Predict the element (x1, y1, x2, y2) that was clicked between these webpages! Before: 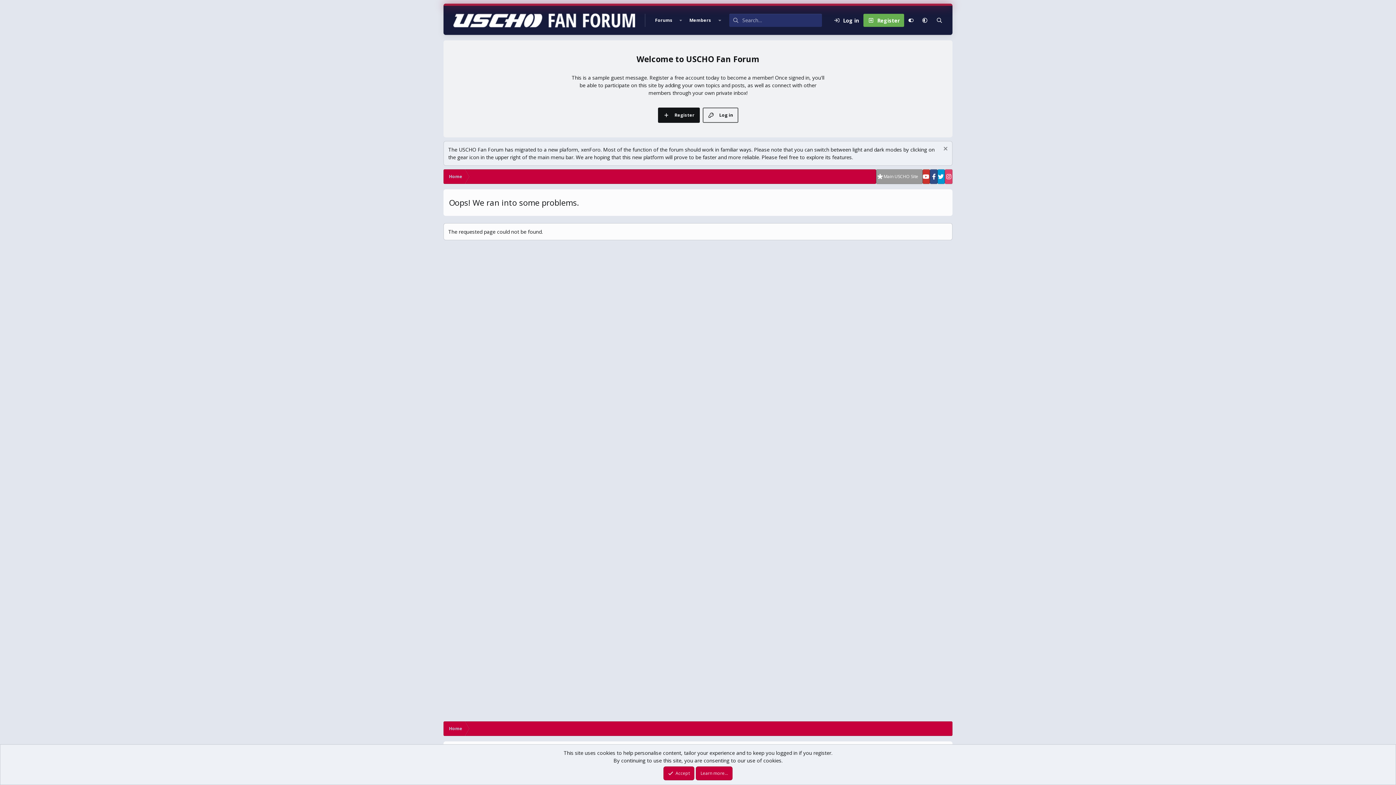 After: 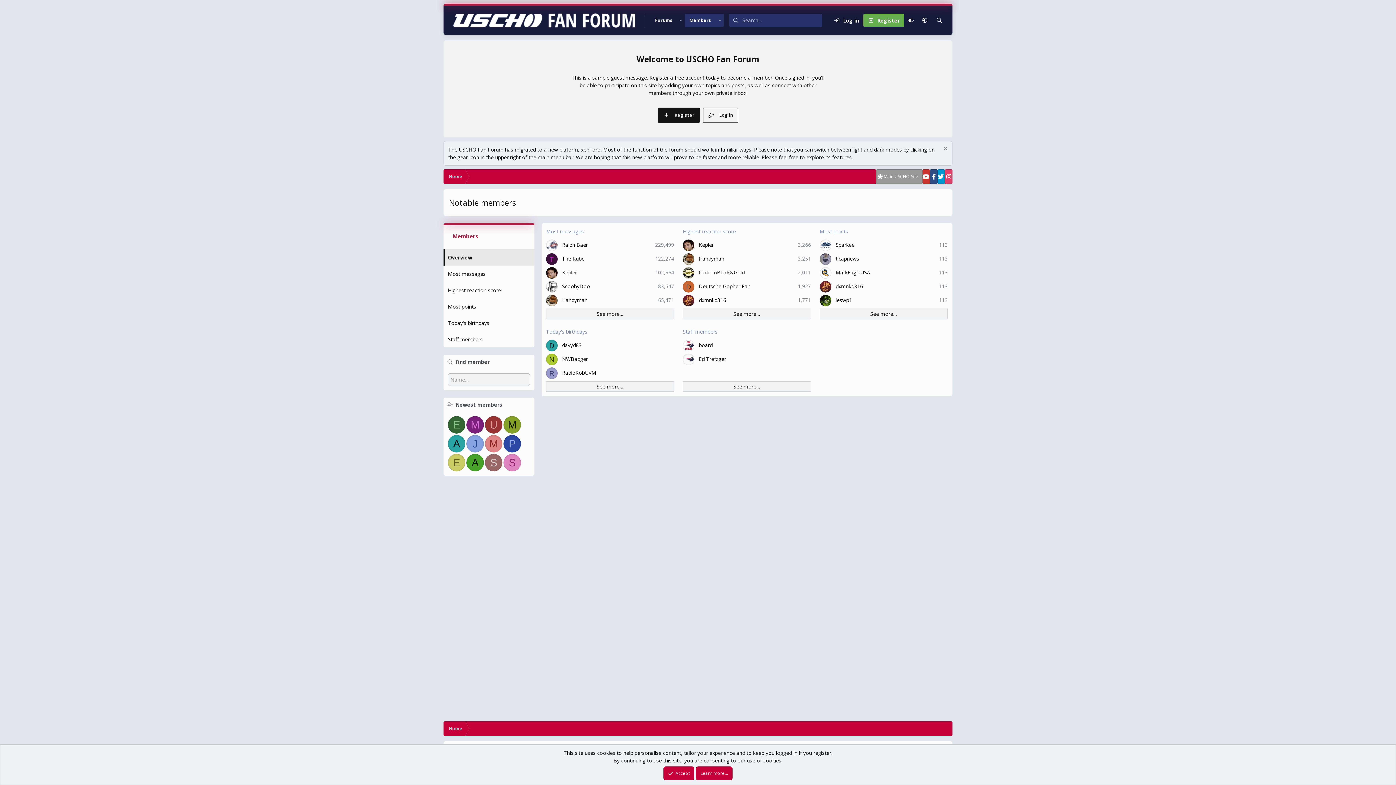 Action: bbox: (685, 13, 715, 26) label: Members